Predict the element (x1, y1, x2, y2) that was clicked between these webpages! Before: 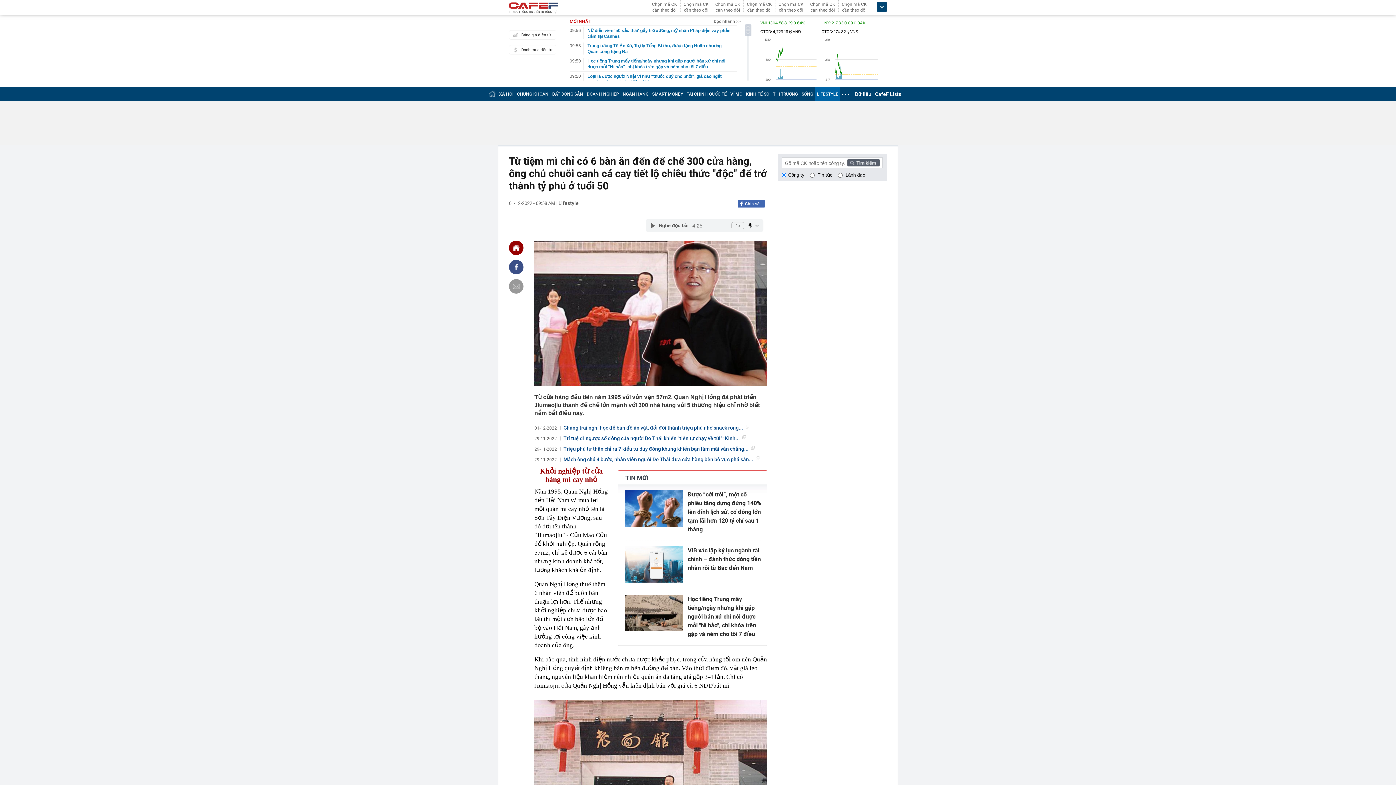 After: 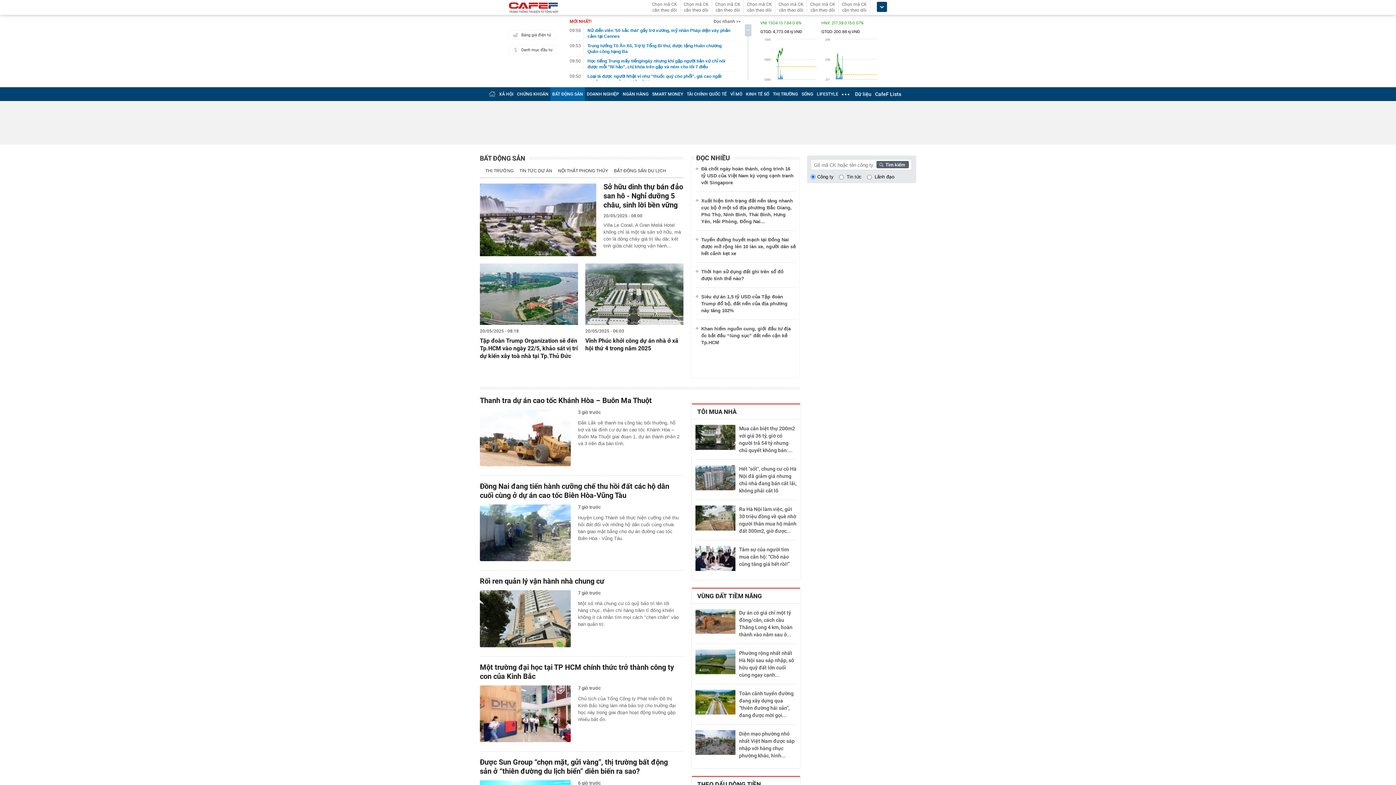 Action: label: BẤT ĐỘNG SẢN bbox: (552, 91, 583, 96)